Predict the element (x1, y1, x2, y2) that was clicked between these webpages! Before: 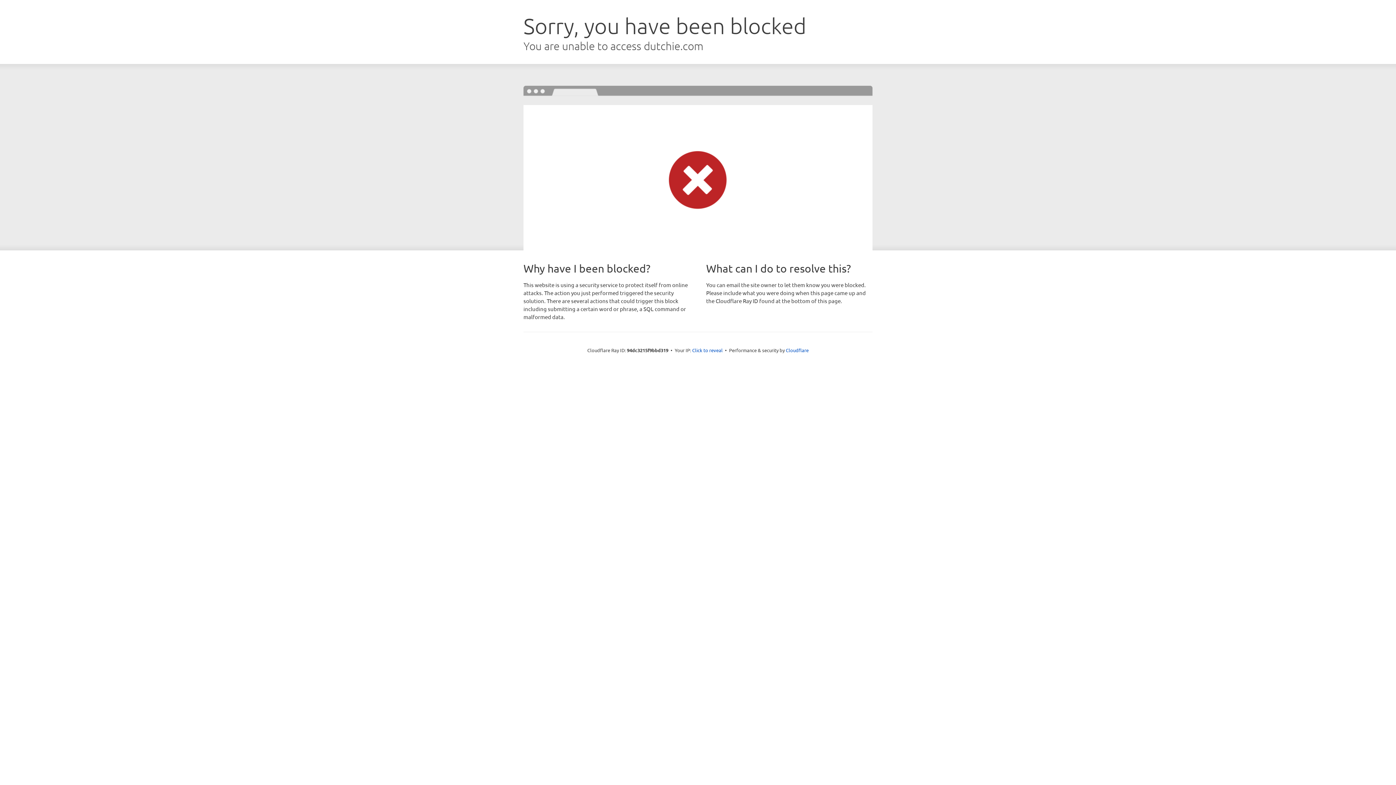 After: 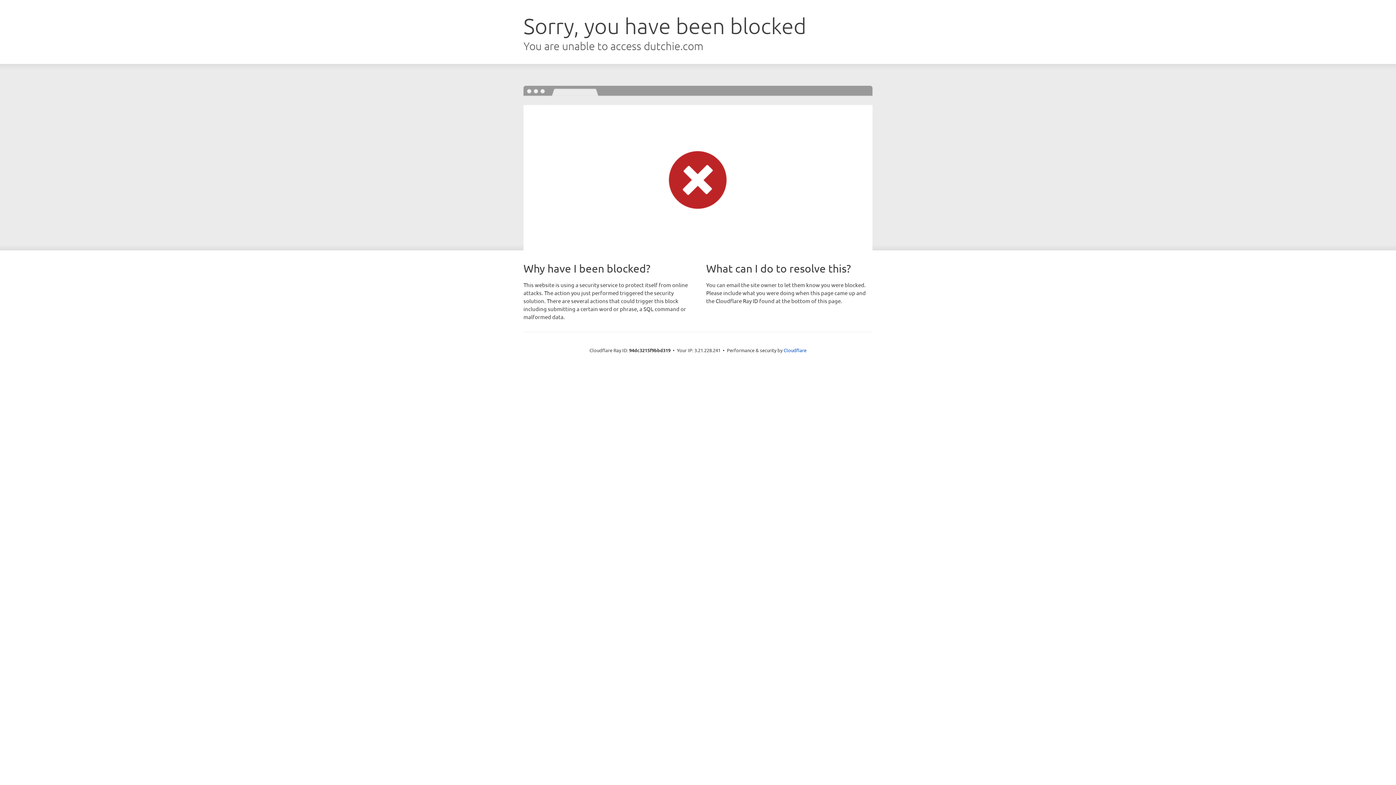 Action: label: Click to reveal bbox: (692, 346, 722, 353)